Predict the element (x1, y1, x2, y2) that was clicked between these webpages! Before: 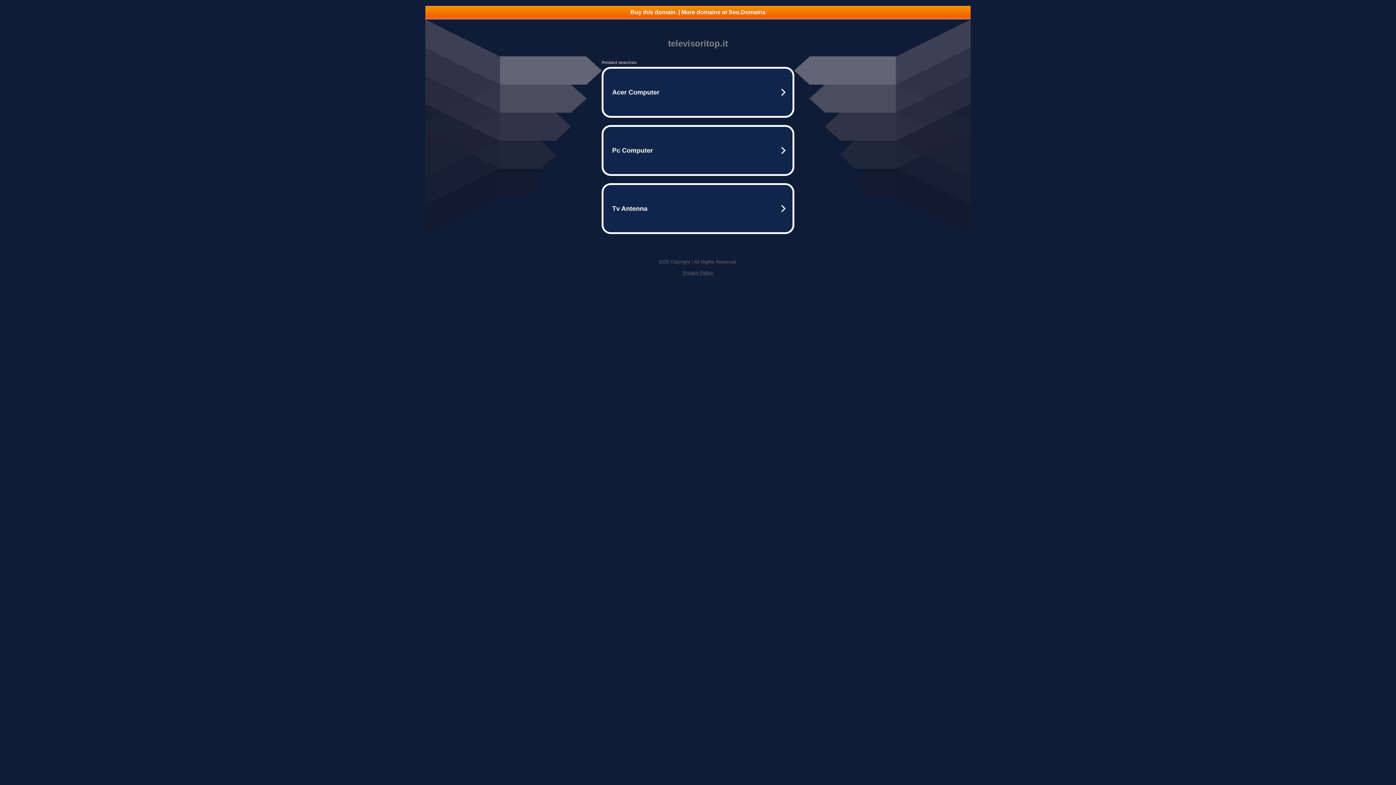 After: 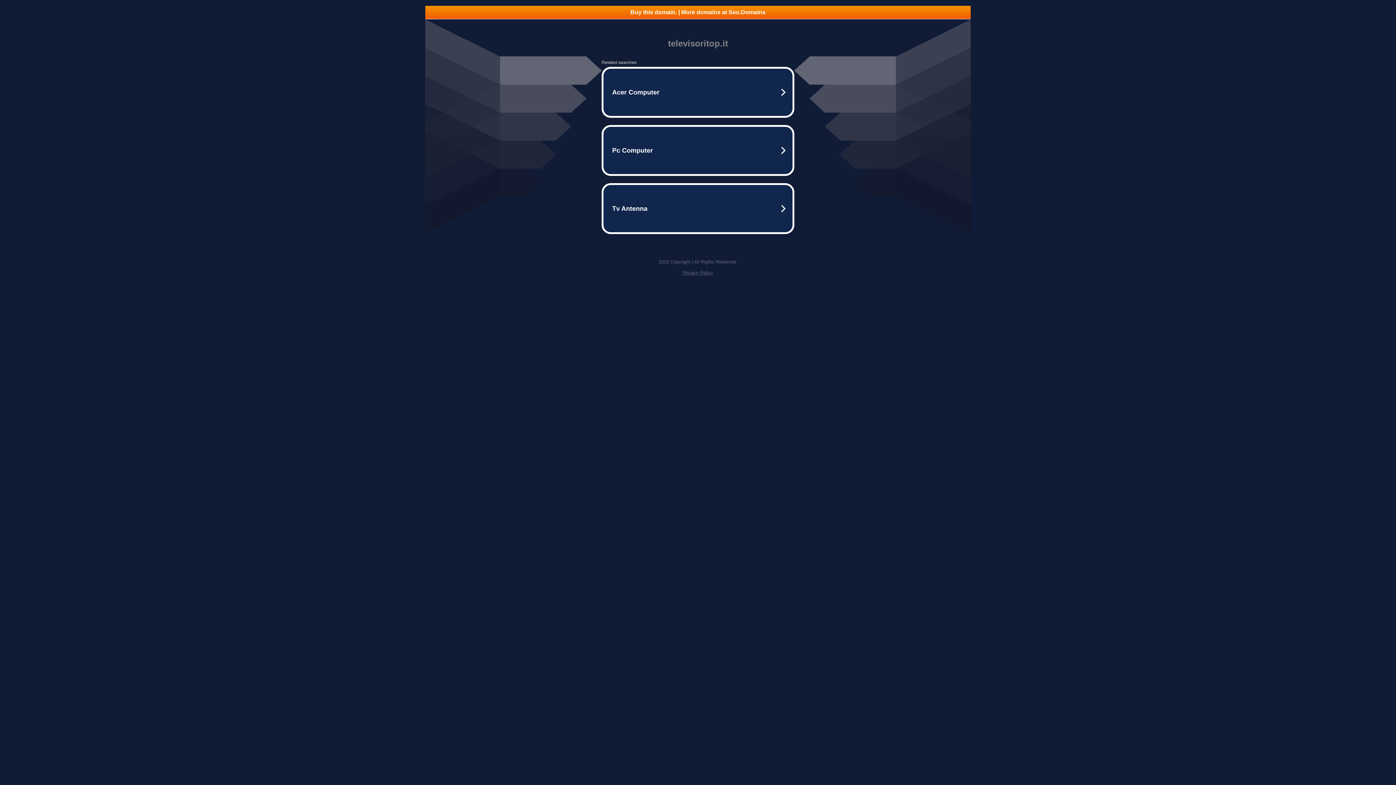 Action: bbox: (682, 270, 713, 275) label: Privacy Policy